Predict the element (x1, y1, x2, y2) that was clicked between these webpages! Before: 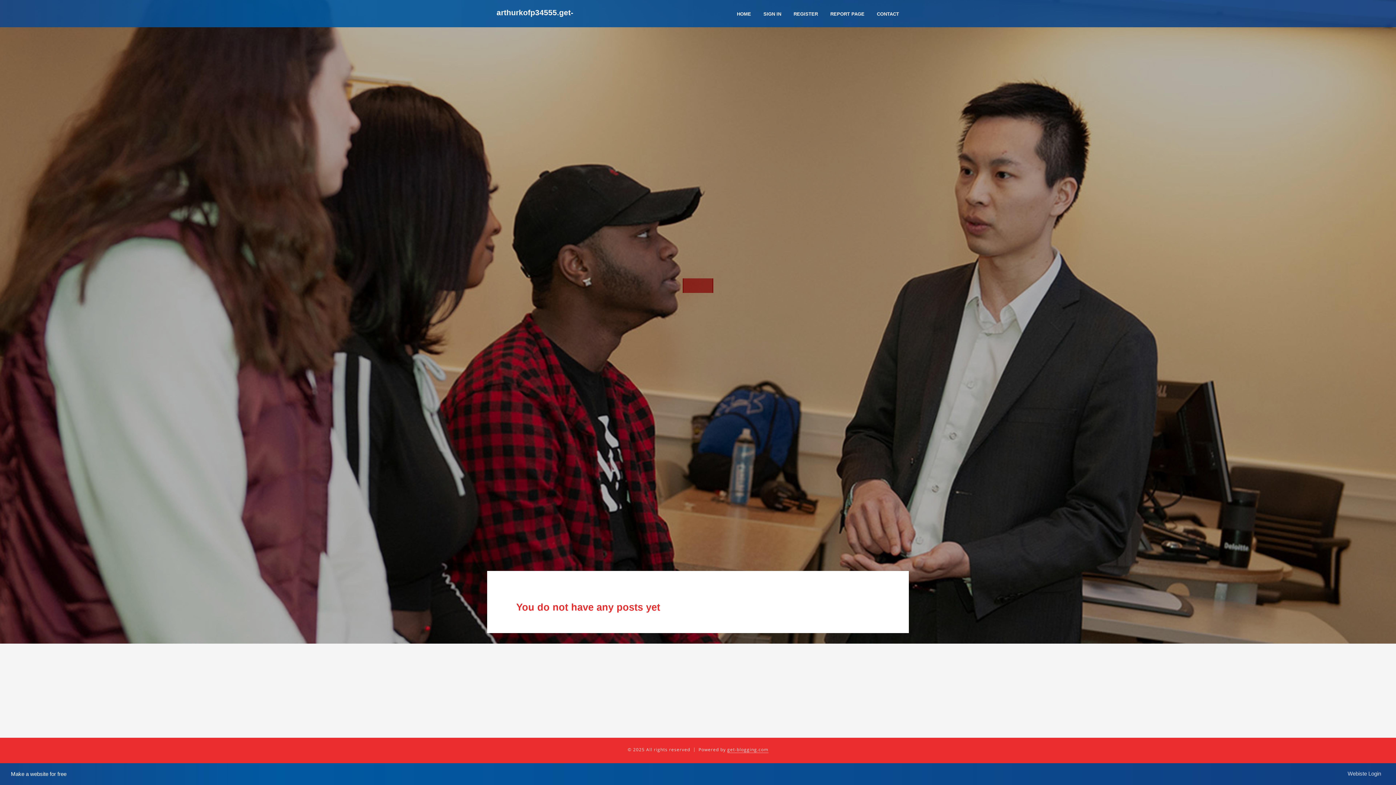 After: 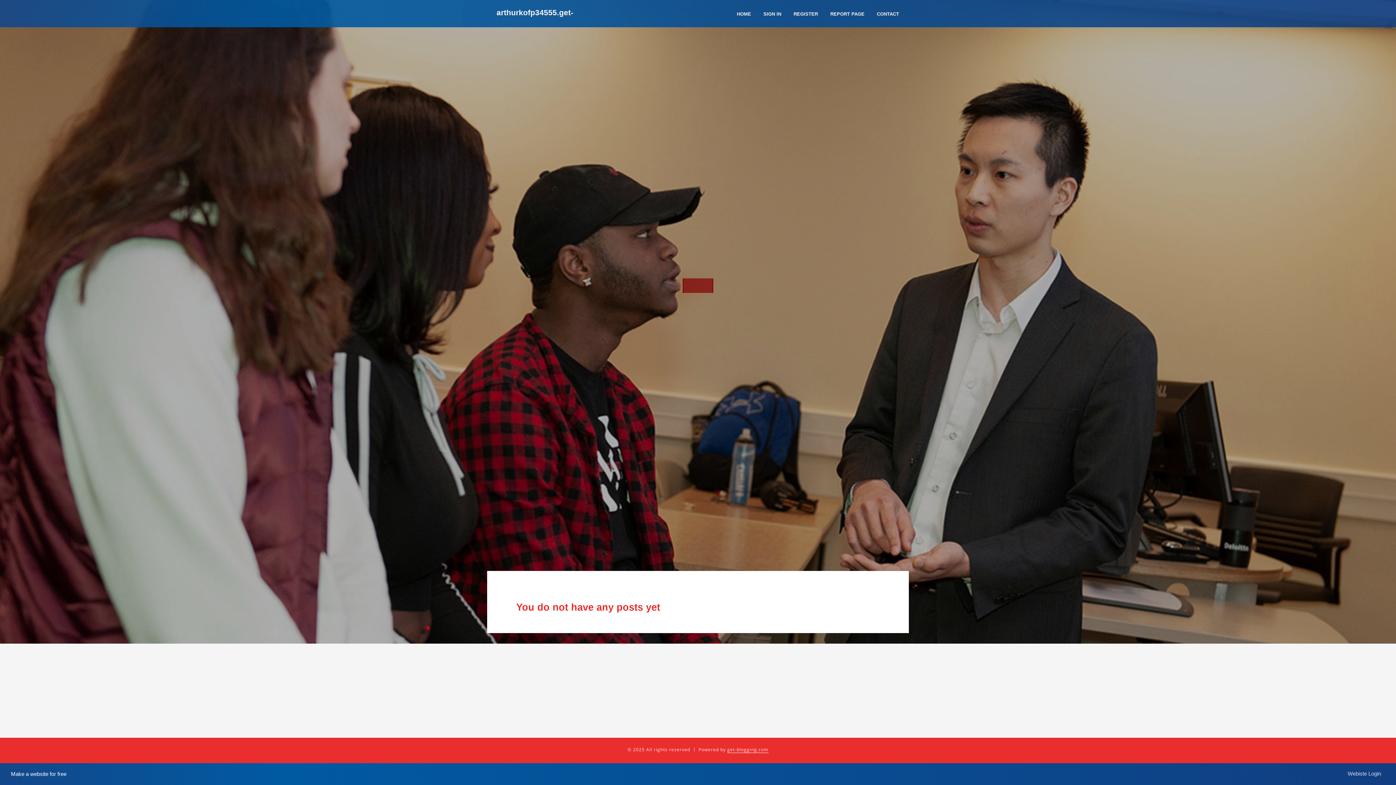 Action: label: get-blogging.com bbox: (727, 746, 768, 753)